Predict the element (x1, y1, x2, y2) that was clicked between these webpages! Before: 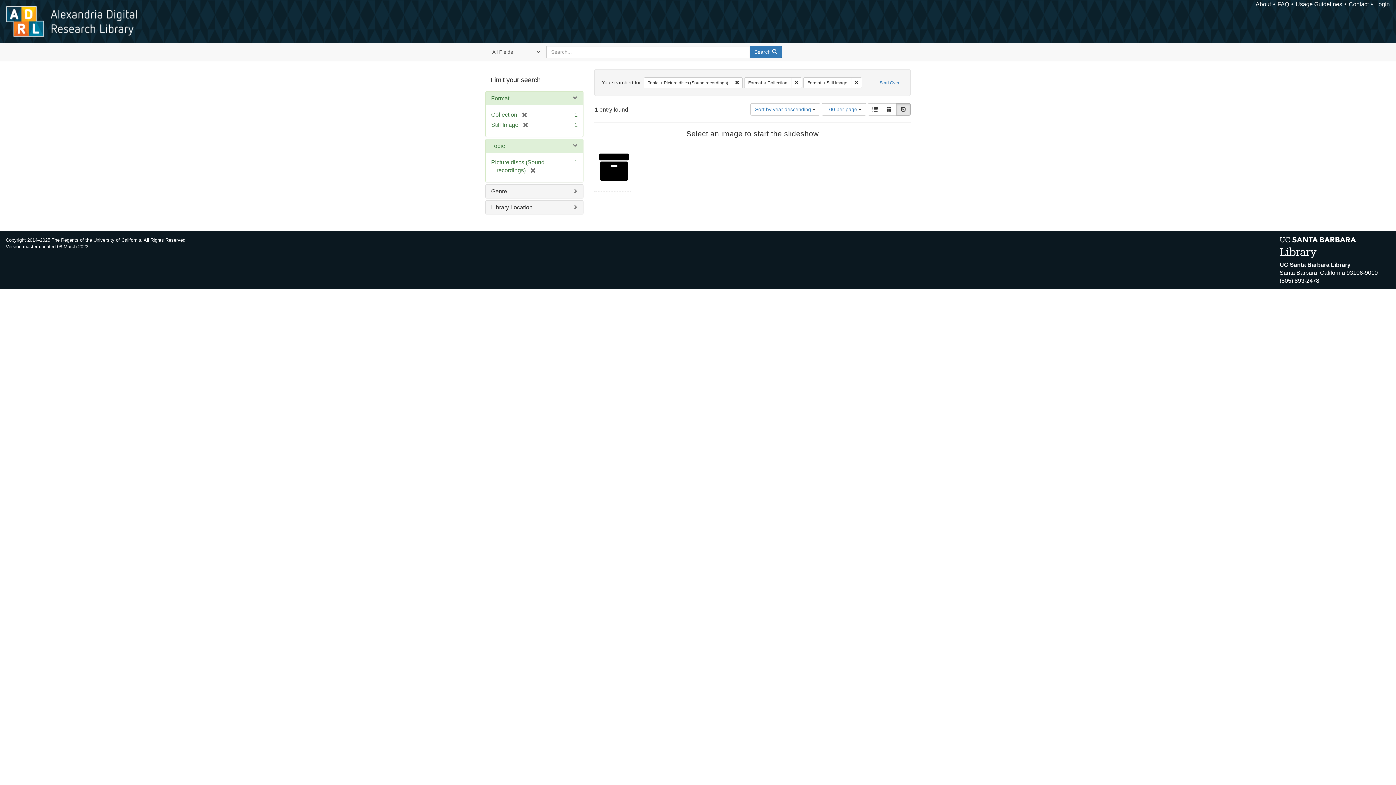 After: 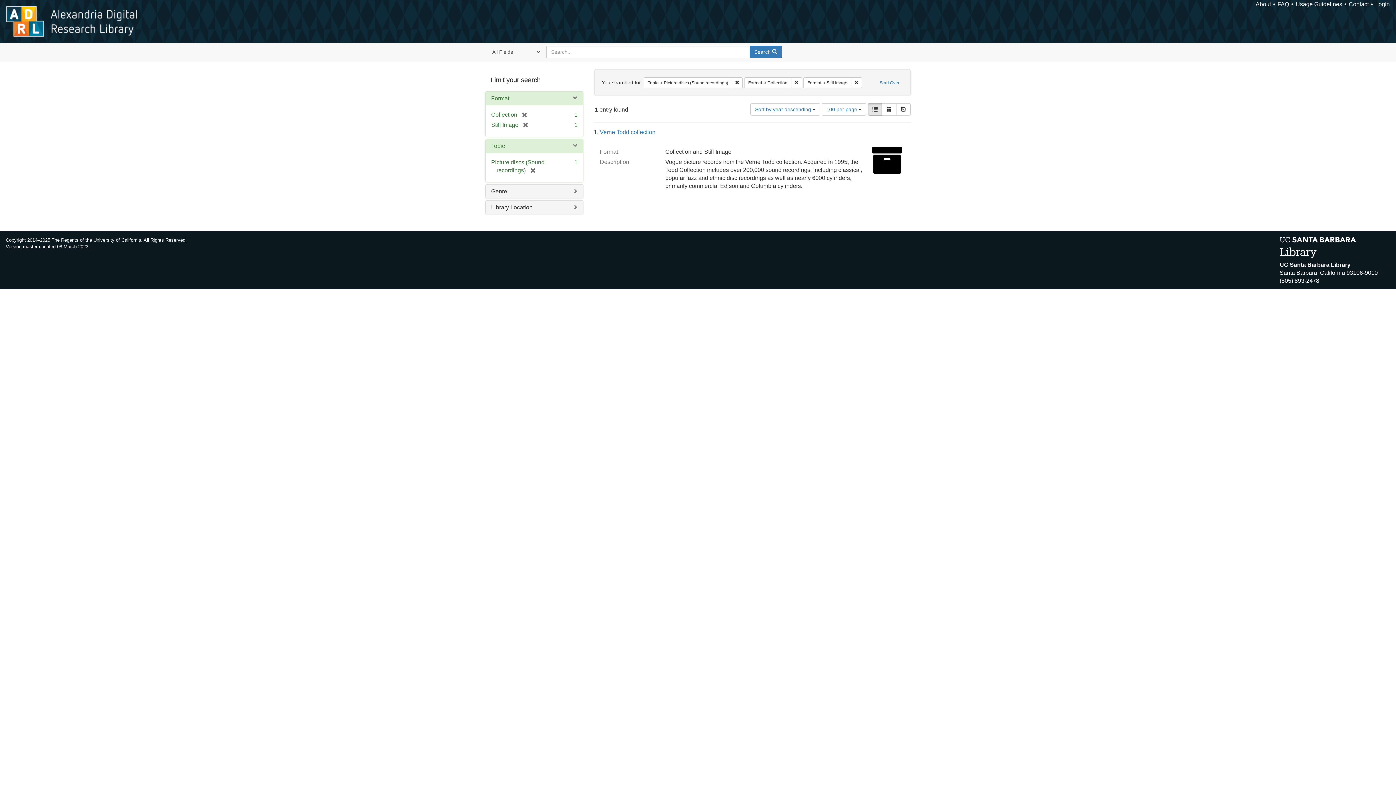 Action: label: List bbox: (868, 103, 882, 115)